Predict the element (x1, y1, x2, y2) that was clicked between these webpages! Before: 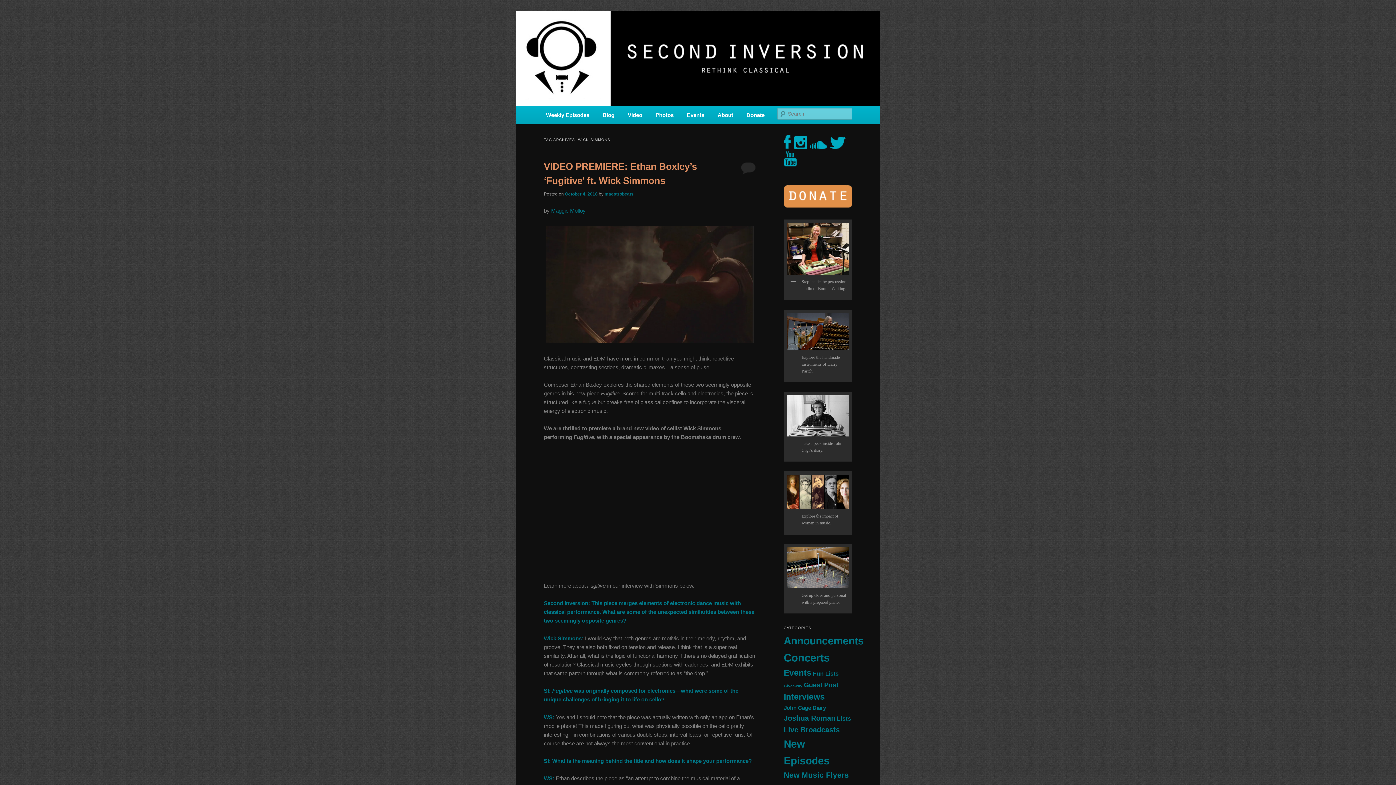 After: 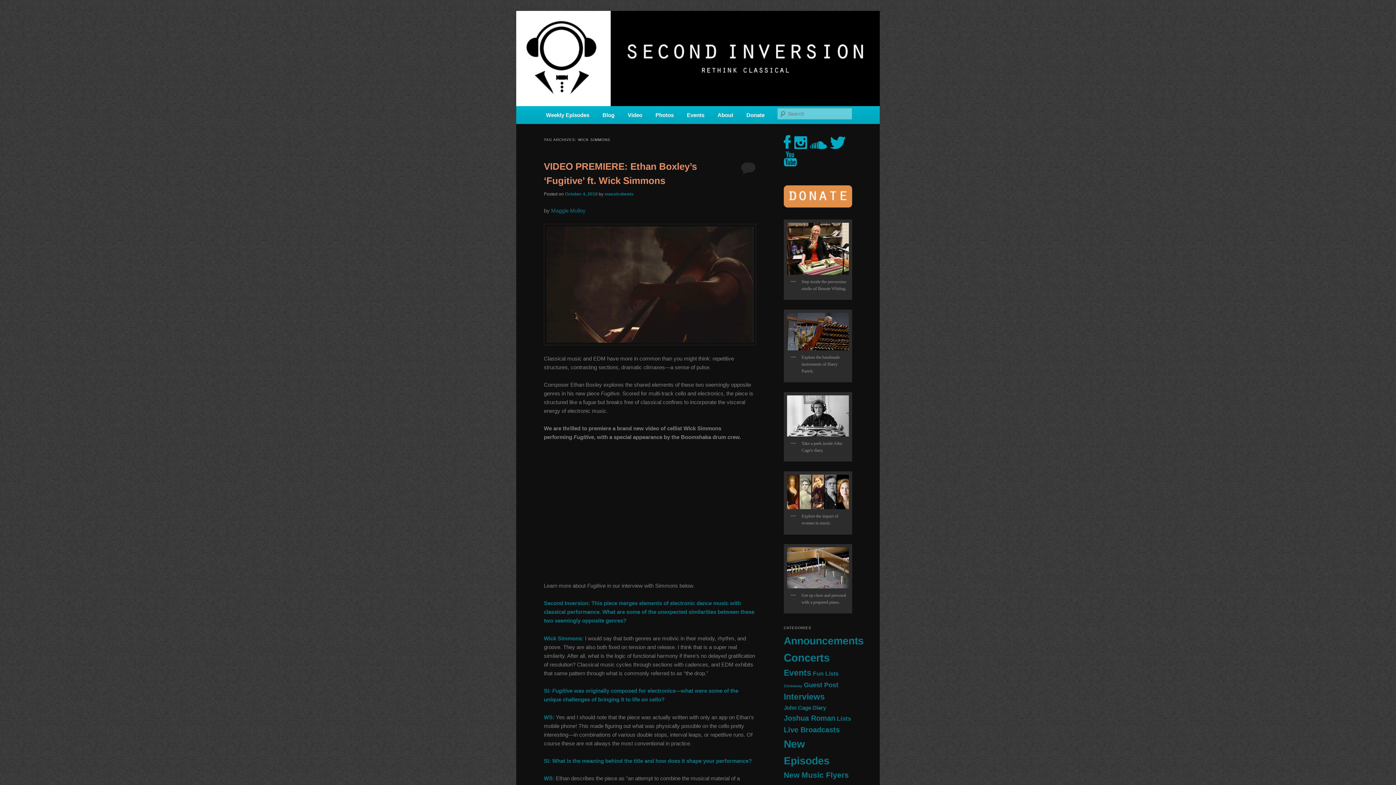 Action: bbox: (794, 145, 807, 150)